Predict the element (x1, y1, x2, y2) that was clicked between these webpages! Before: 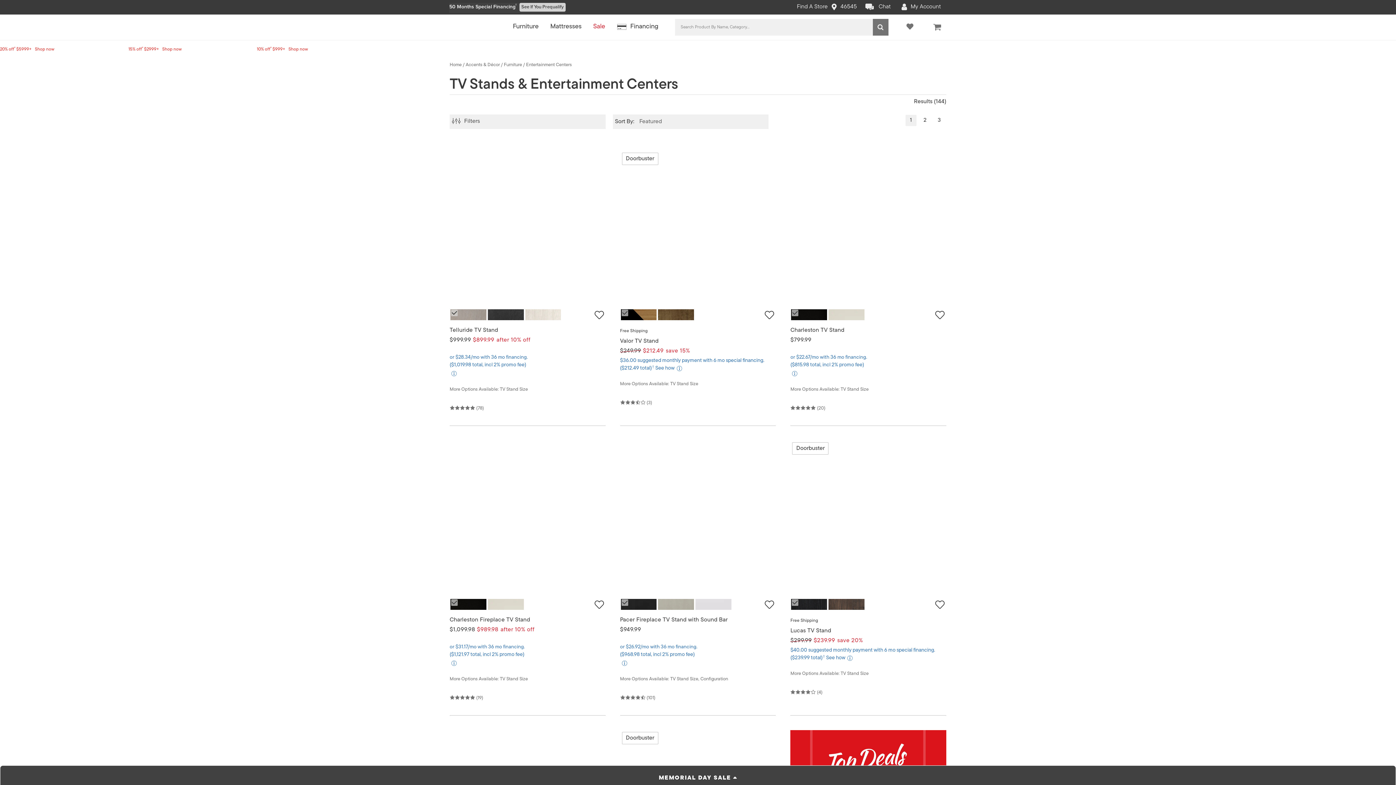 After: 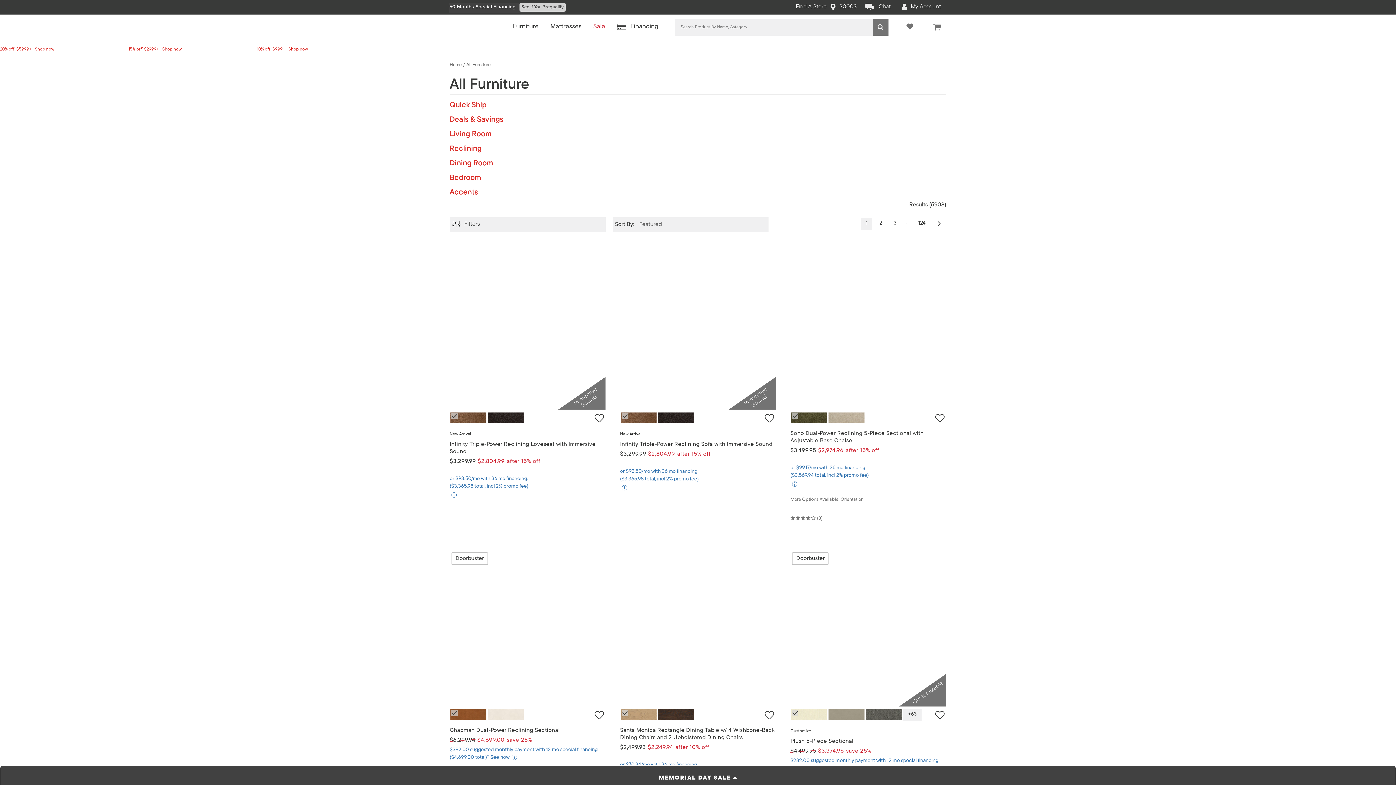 Action: label: Sale bbox: (593, 16, 605, 37)